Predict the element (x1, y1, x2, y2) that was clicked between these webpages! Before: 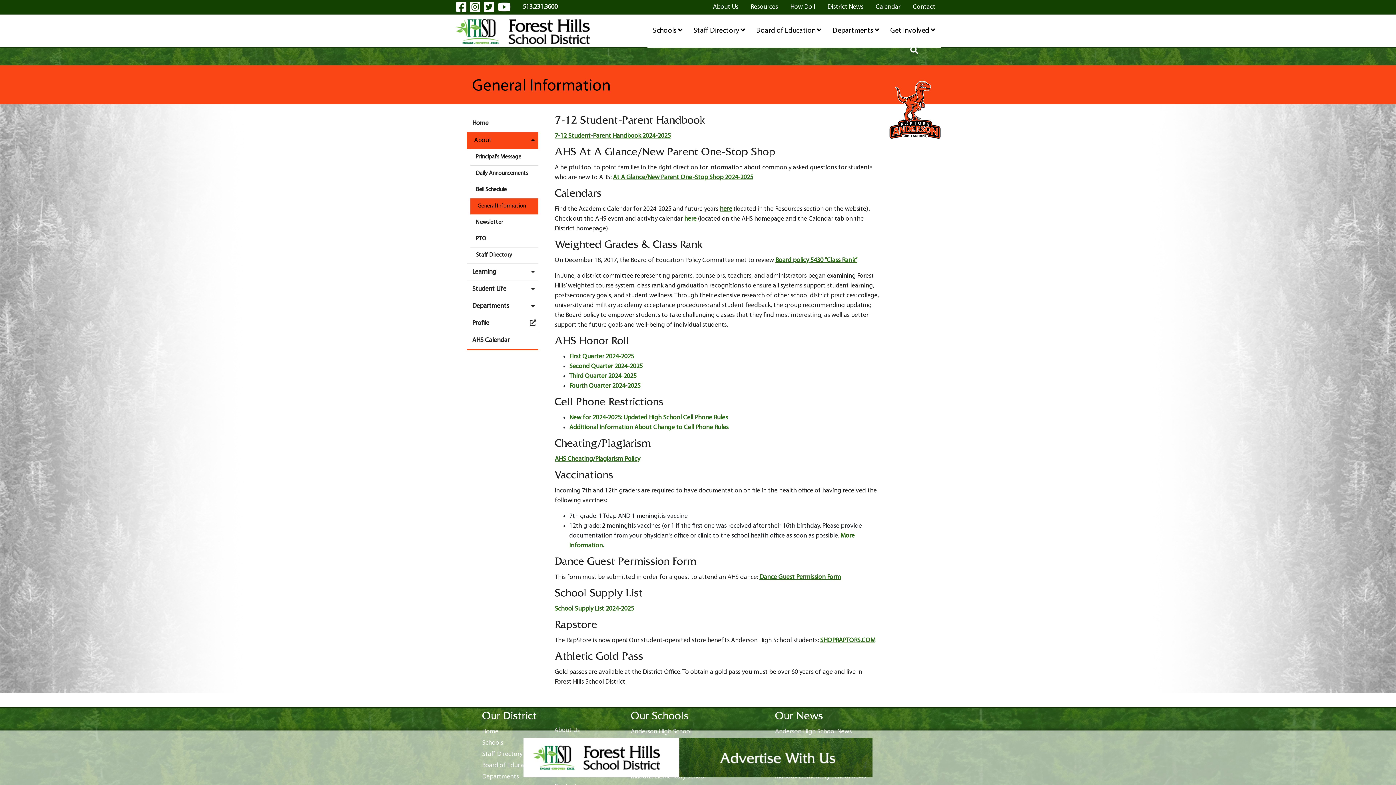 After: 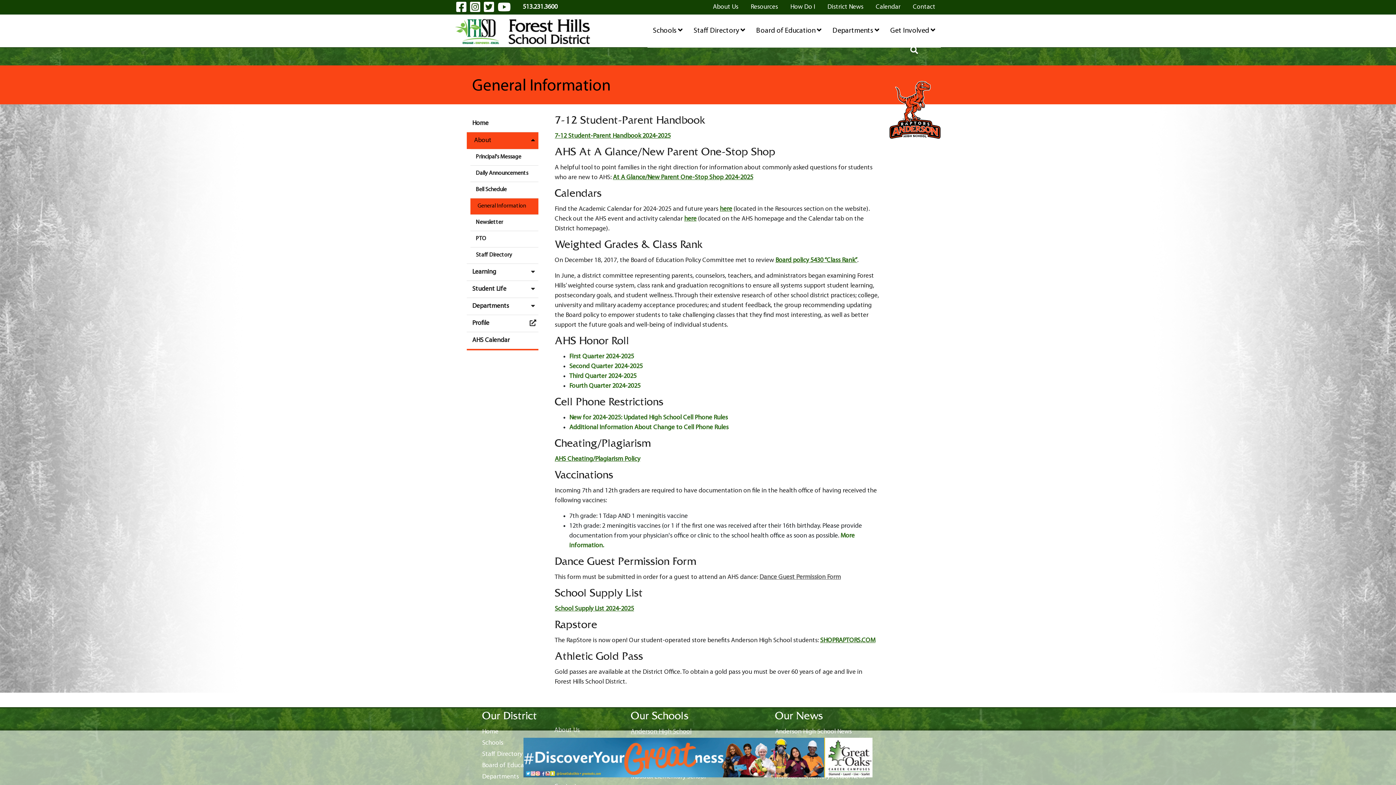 Action: bbox: (759, 574, 841, 581) label: Dance Guest Permission Form